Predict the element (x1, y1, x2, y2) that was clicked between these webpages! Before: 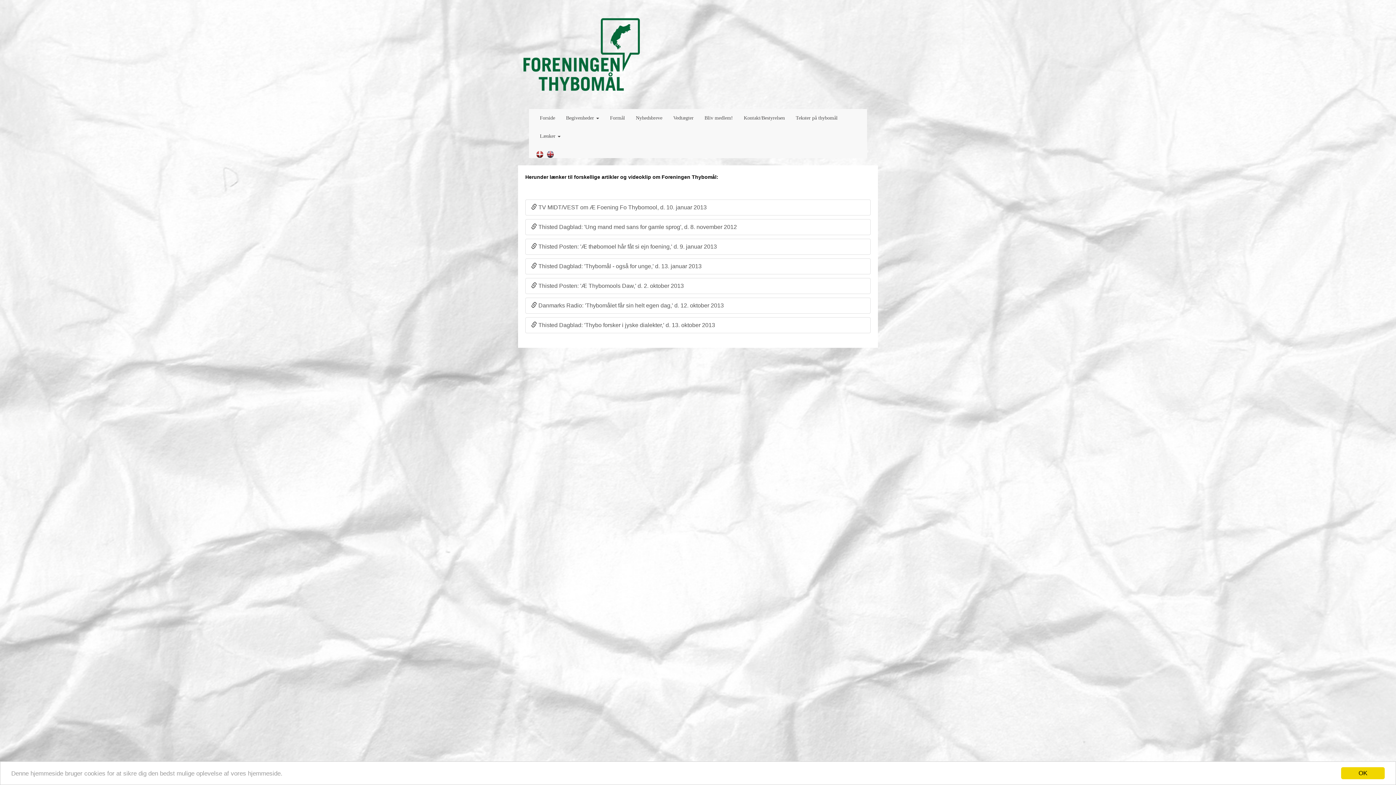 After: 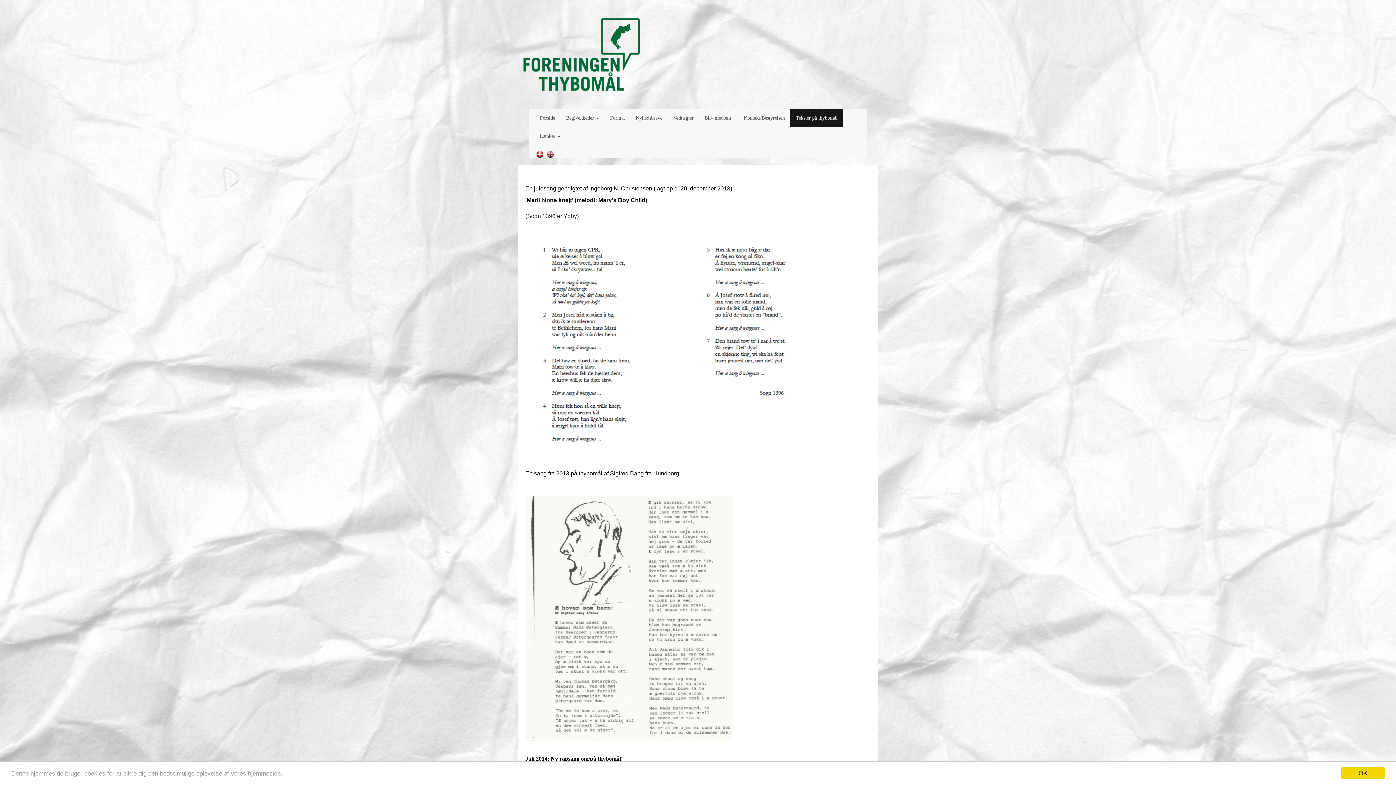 Action: bbox: (790, 109, 843, 127) label: Tekster på thybomål